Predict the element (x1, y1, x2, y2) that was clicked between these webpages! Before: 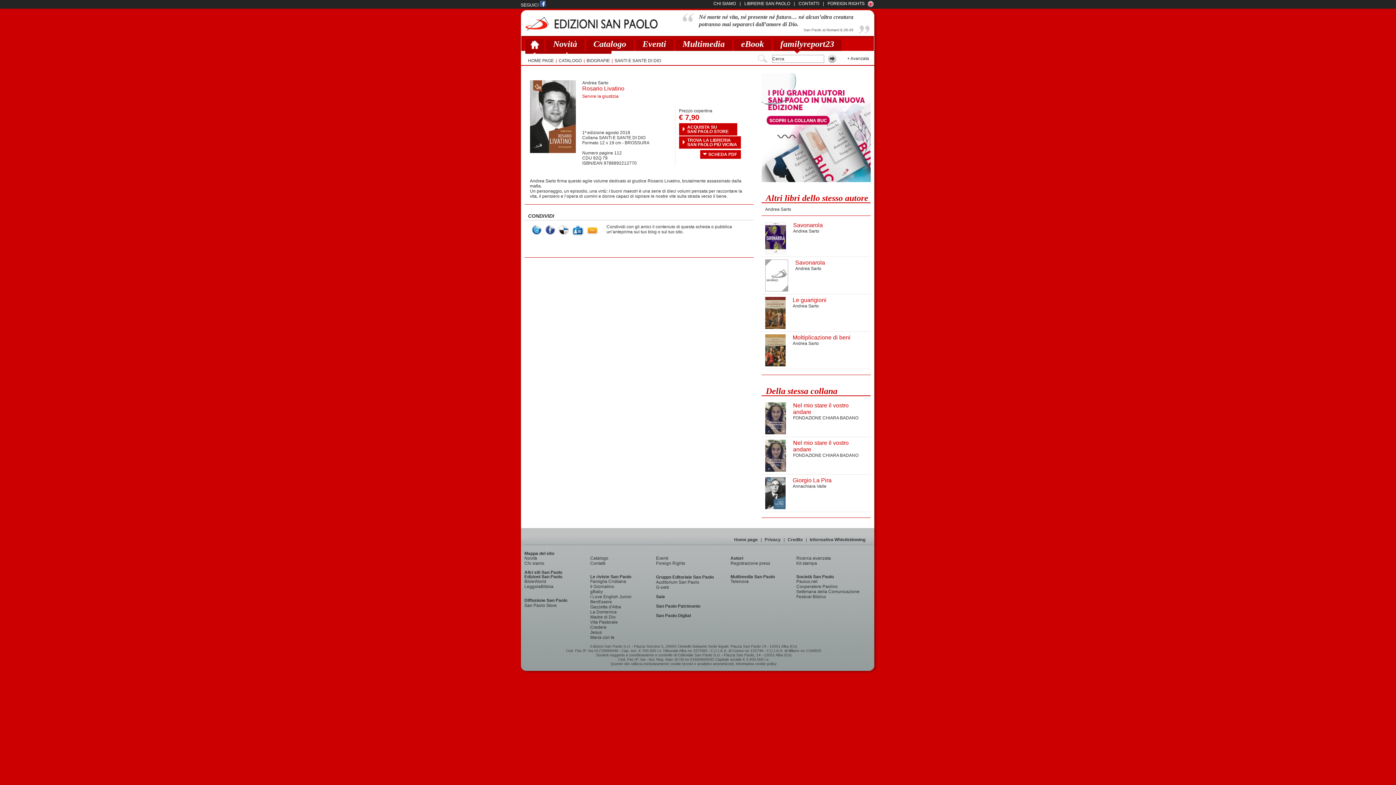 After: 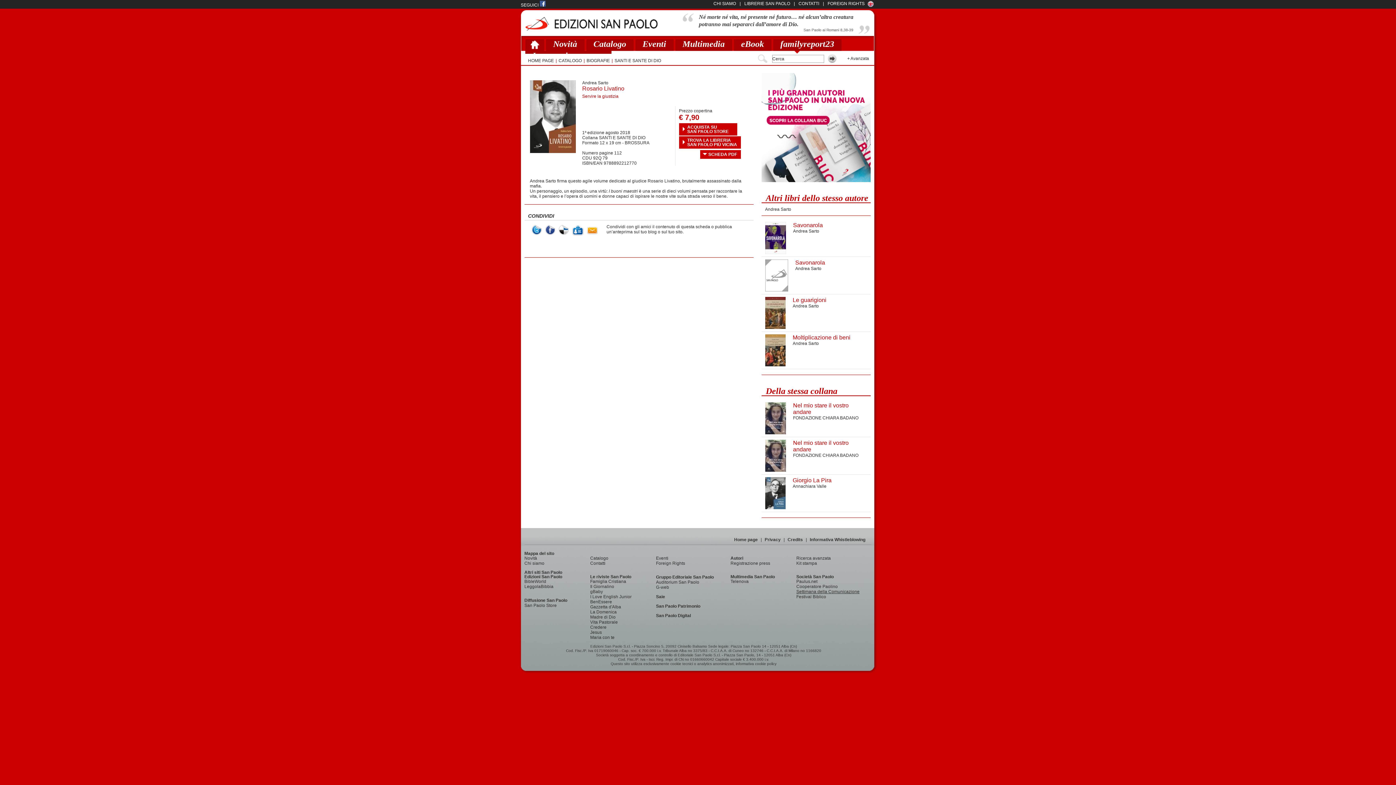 Action: label: Settimana della Comunicazione bbox: (796, 589, 859, 594)